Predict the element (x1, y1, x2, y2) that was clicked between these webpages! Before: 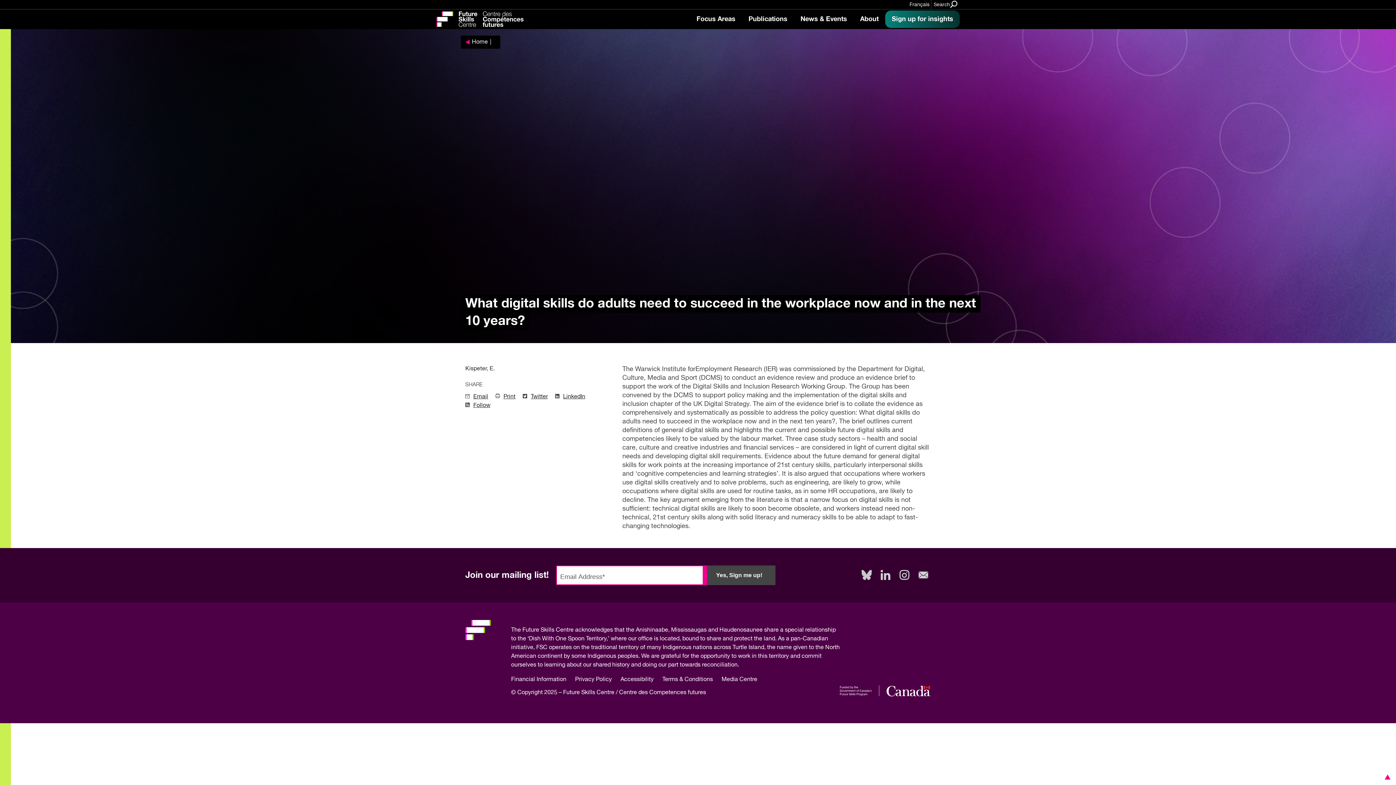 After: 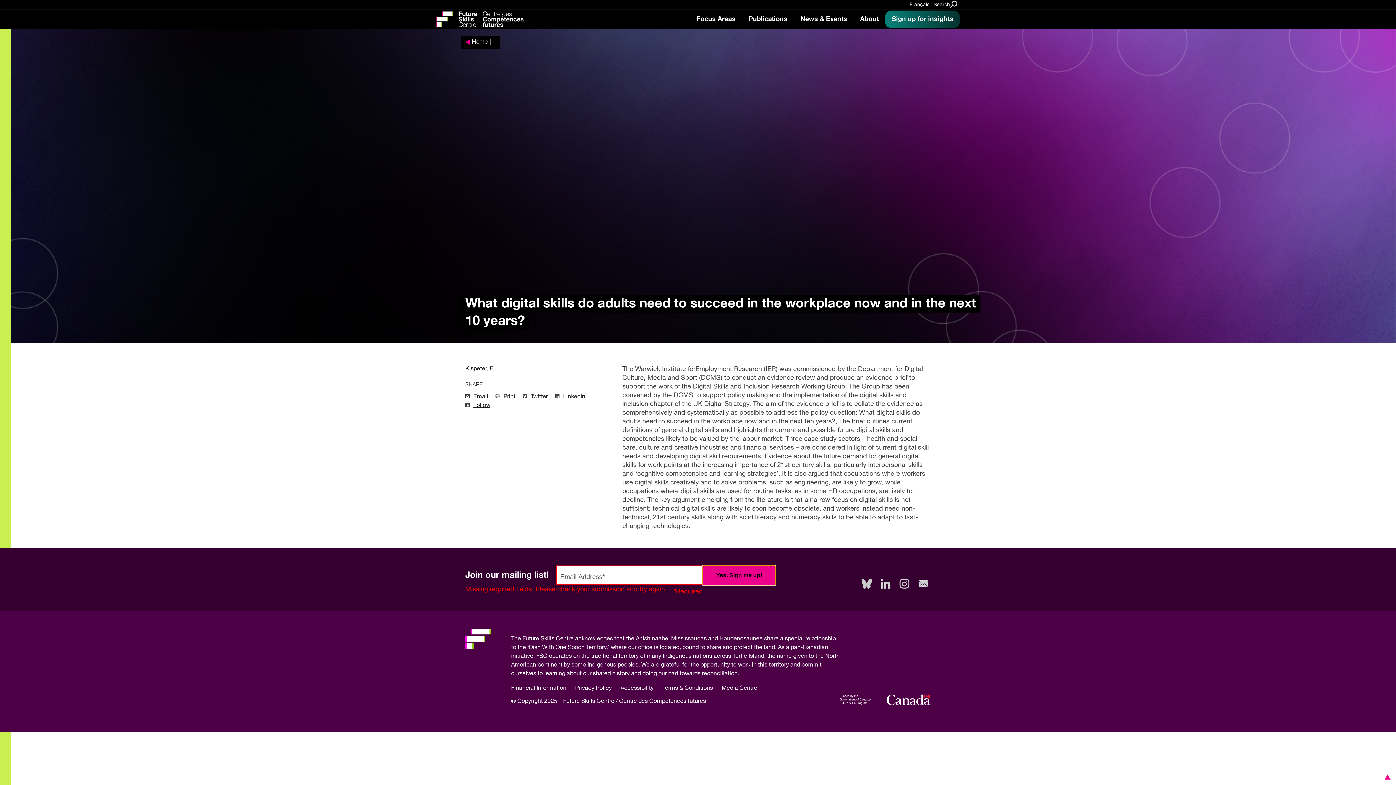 Action: bbox: (703, 565, 775, 585) label: Yes, Sign me up!